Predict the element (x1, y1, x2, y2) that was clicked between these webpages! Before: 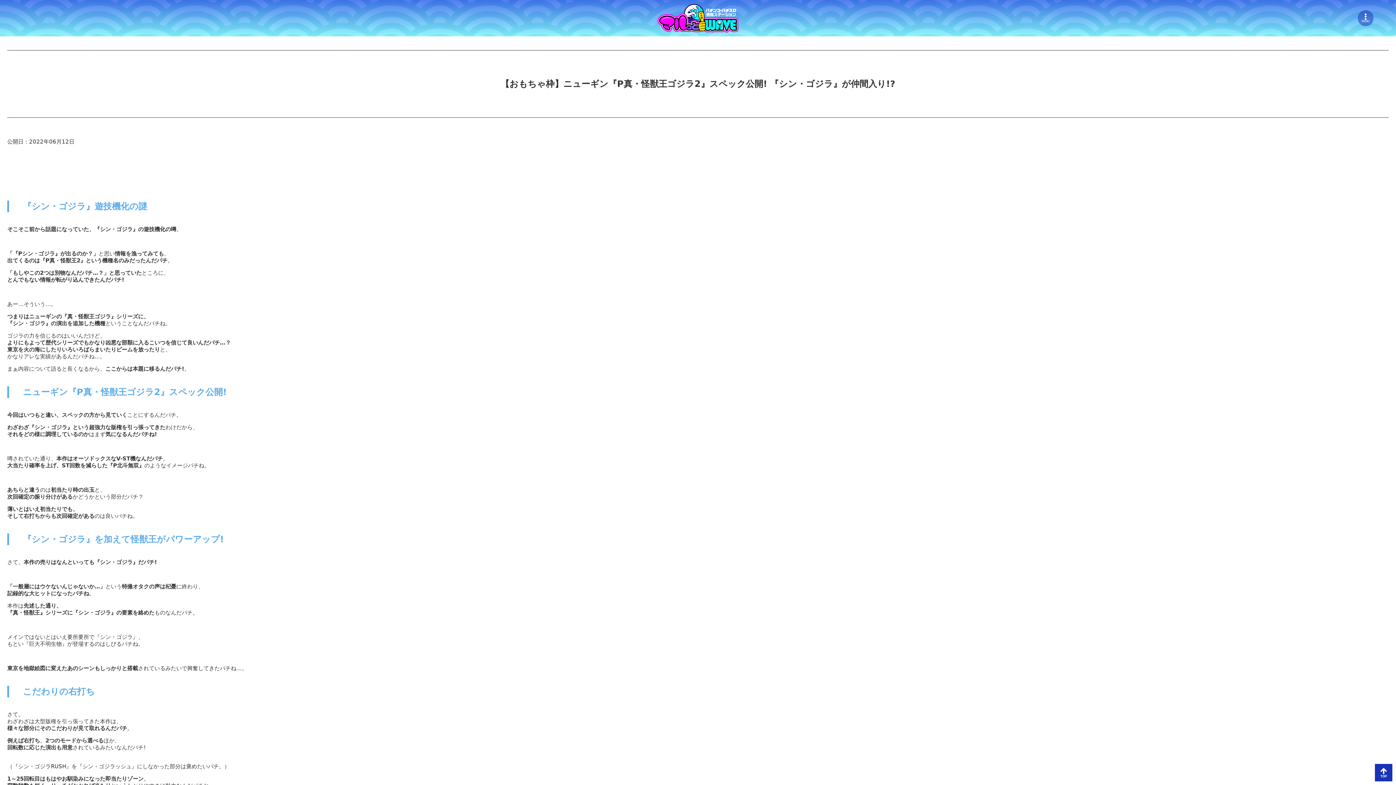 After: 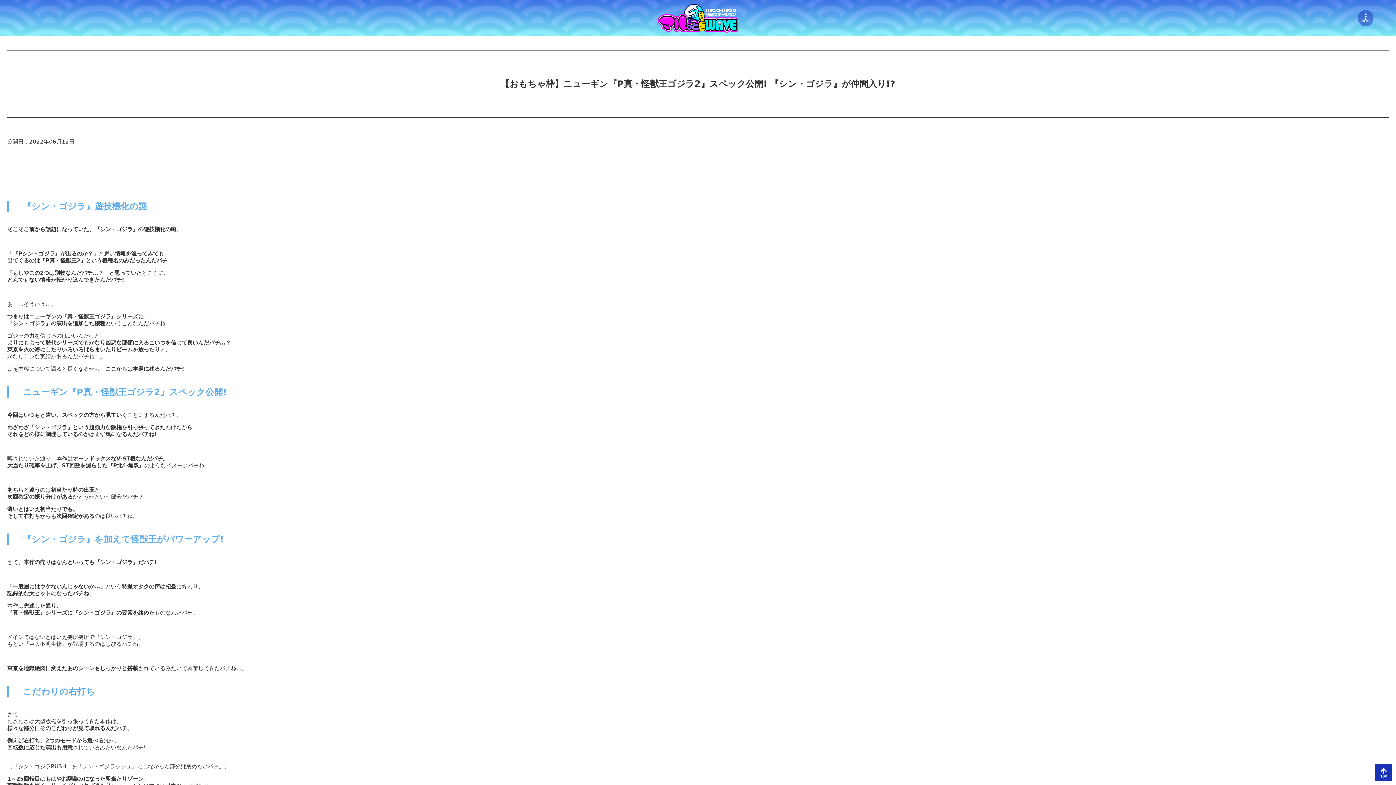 Action: bbox: (1375, 764, 1392, 781)